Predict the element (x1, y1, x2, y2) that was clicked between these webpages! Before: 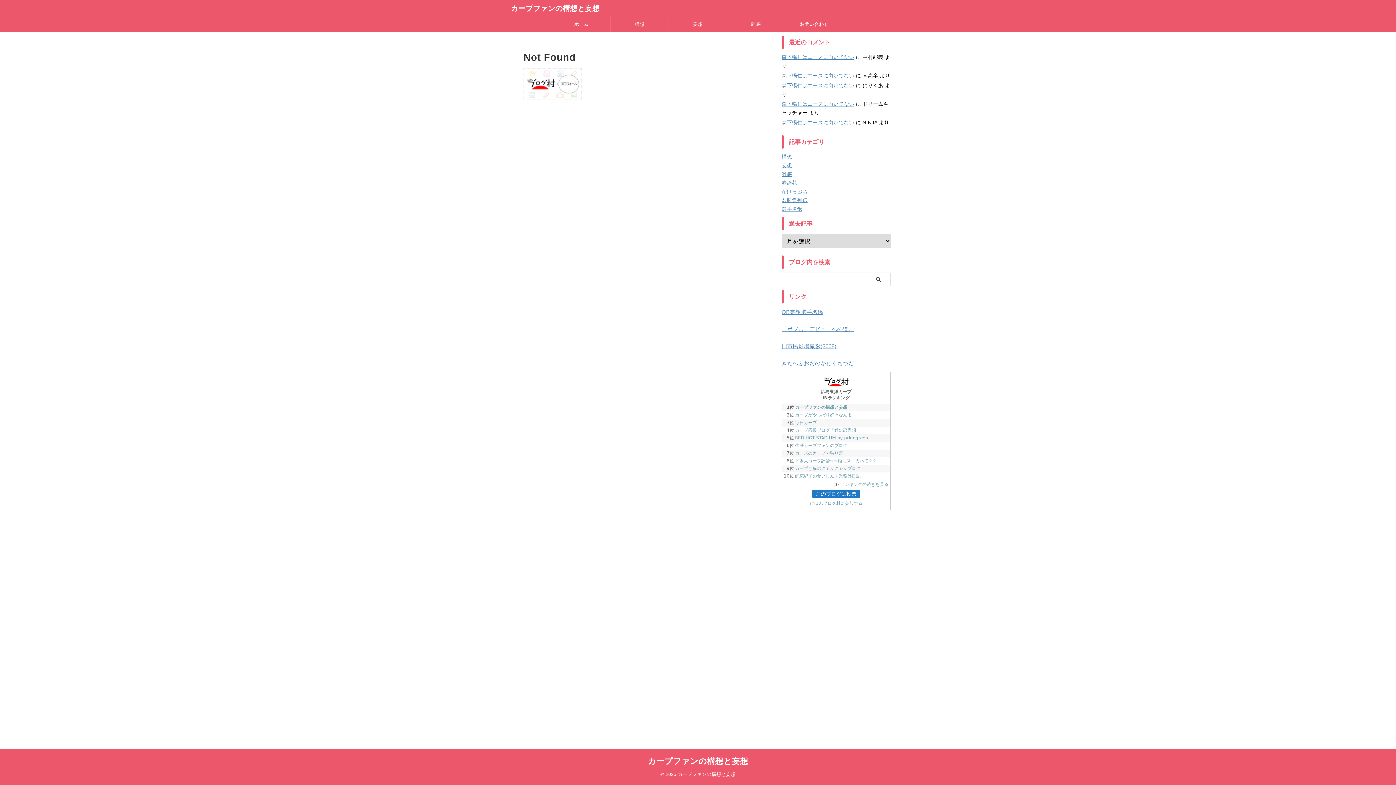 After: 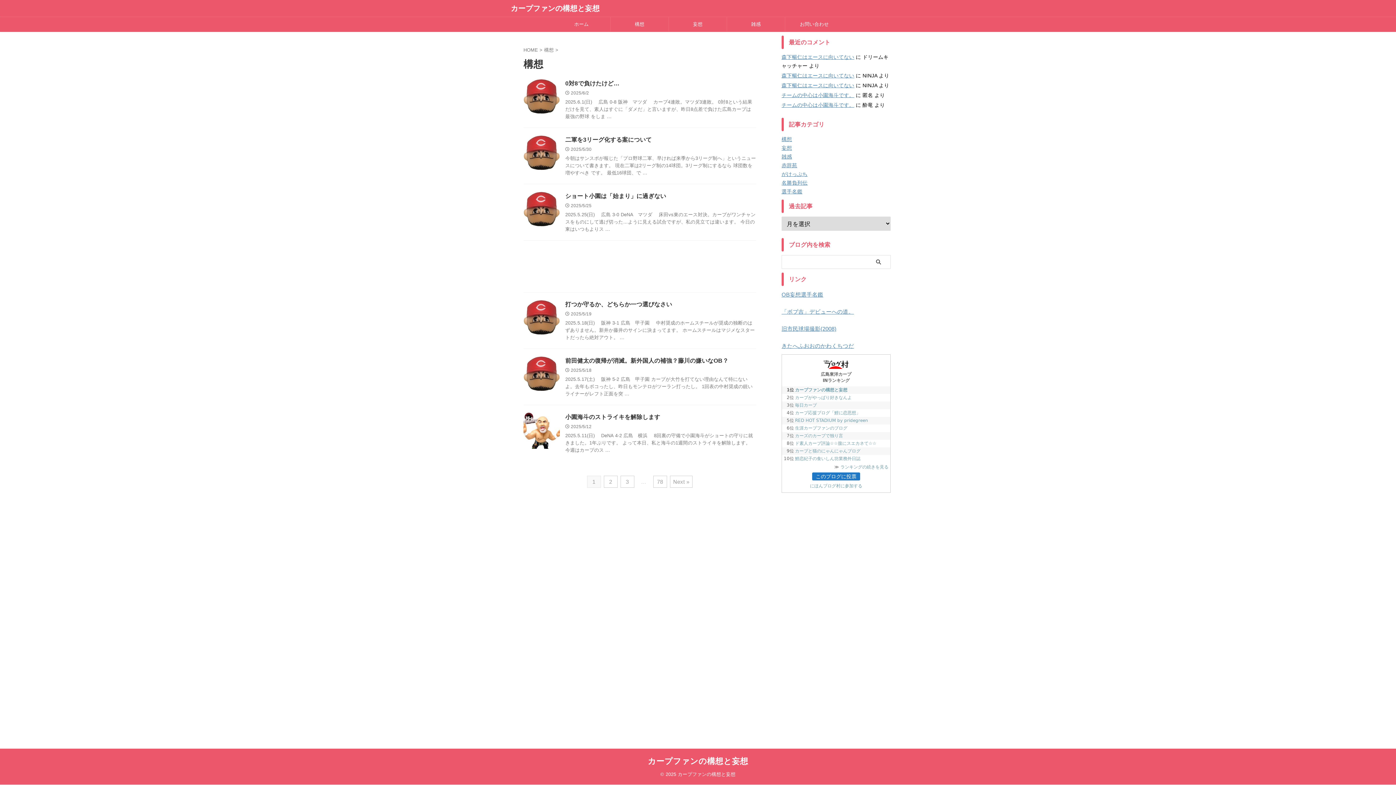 Action: bbox: (610, 17, 668, 31) label: 構想